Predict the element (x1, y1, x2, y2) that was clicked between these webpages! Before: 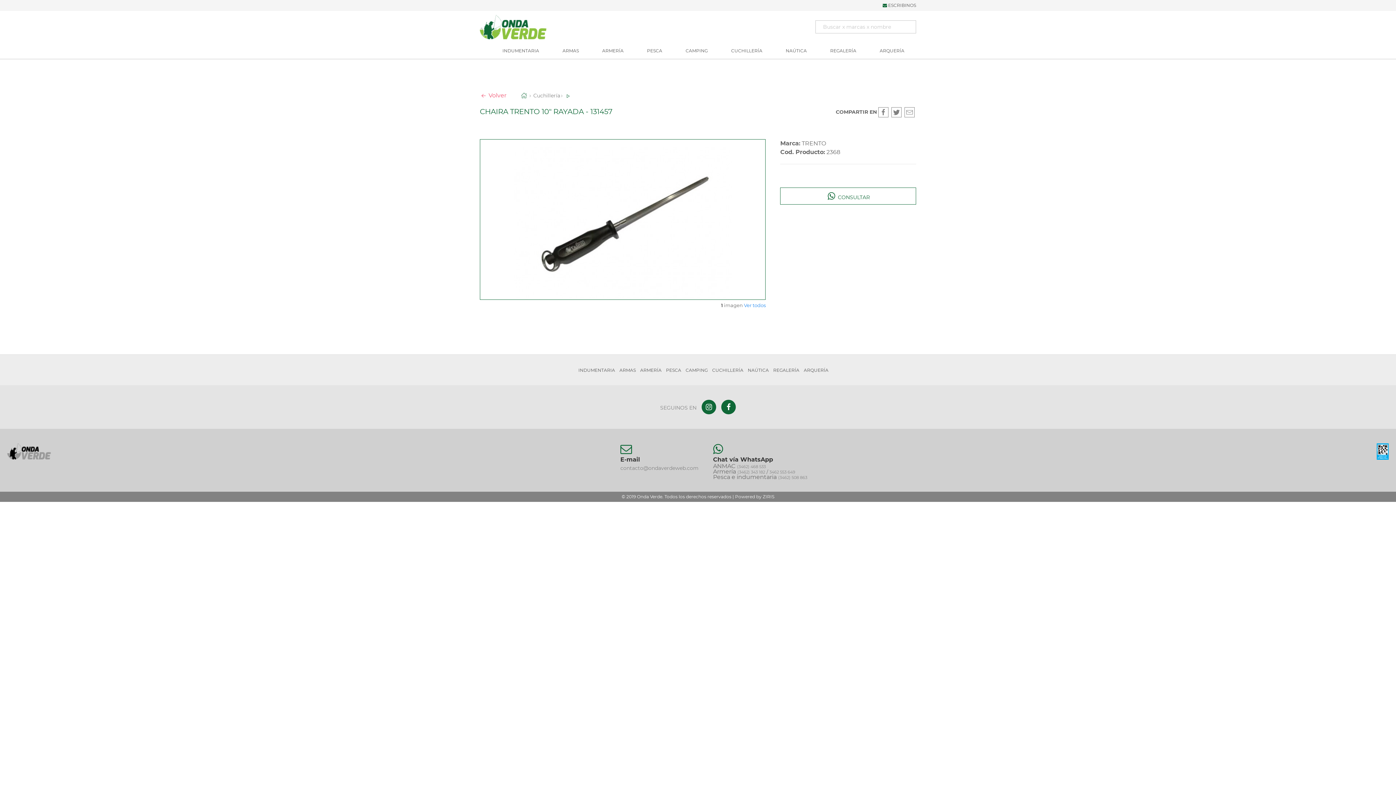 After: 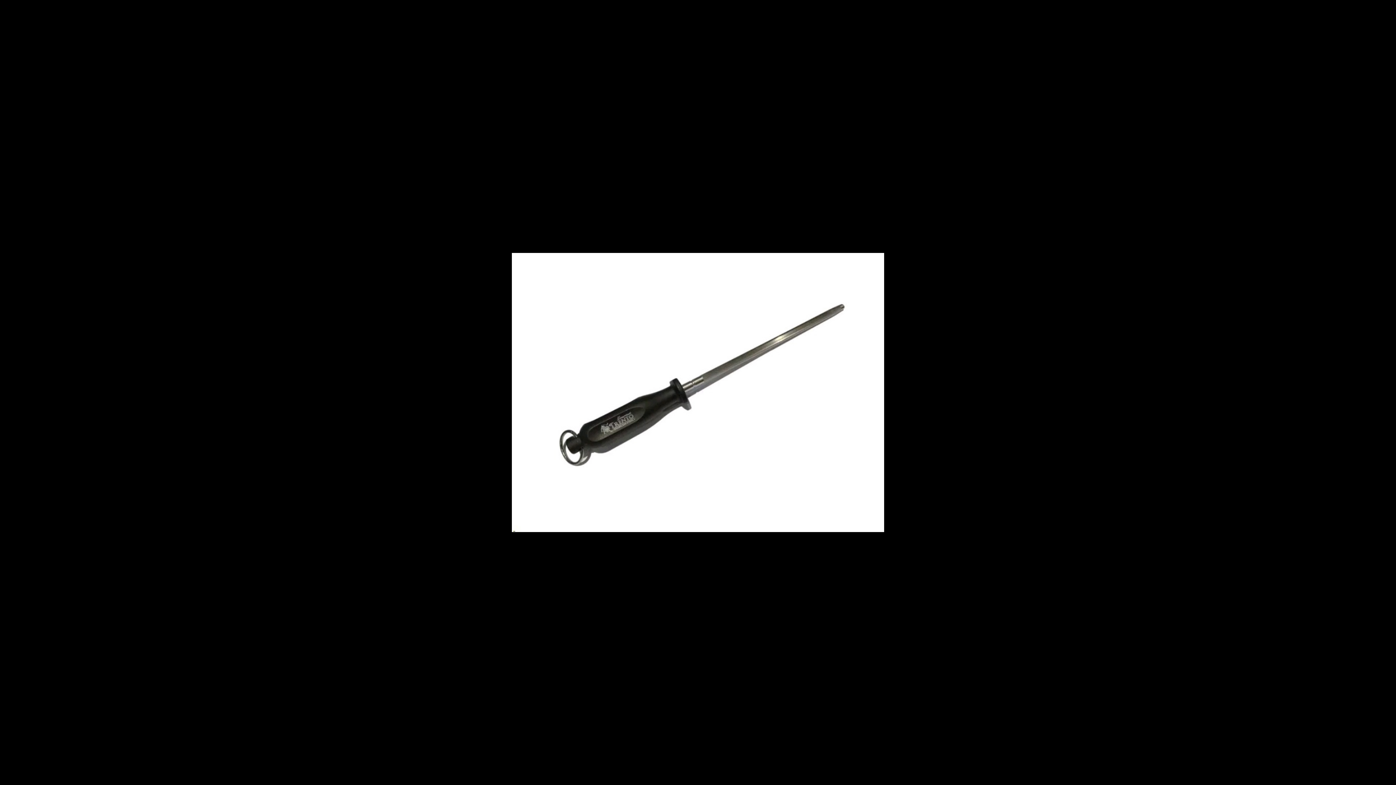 Action: bbox: (510, 144, 734, 313)